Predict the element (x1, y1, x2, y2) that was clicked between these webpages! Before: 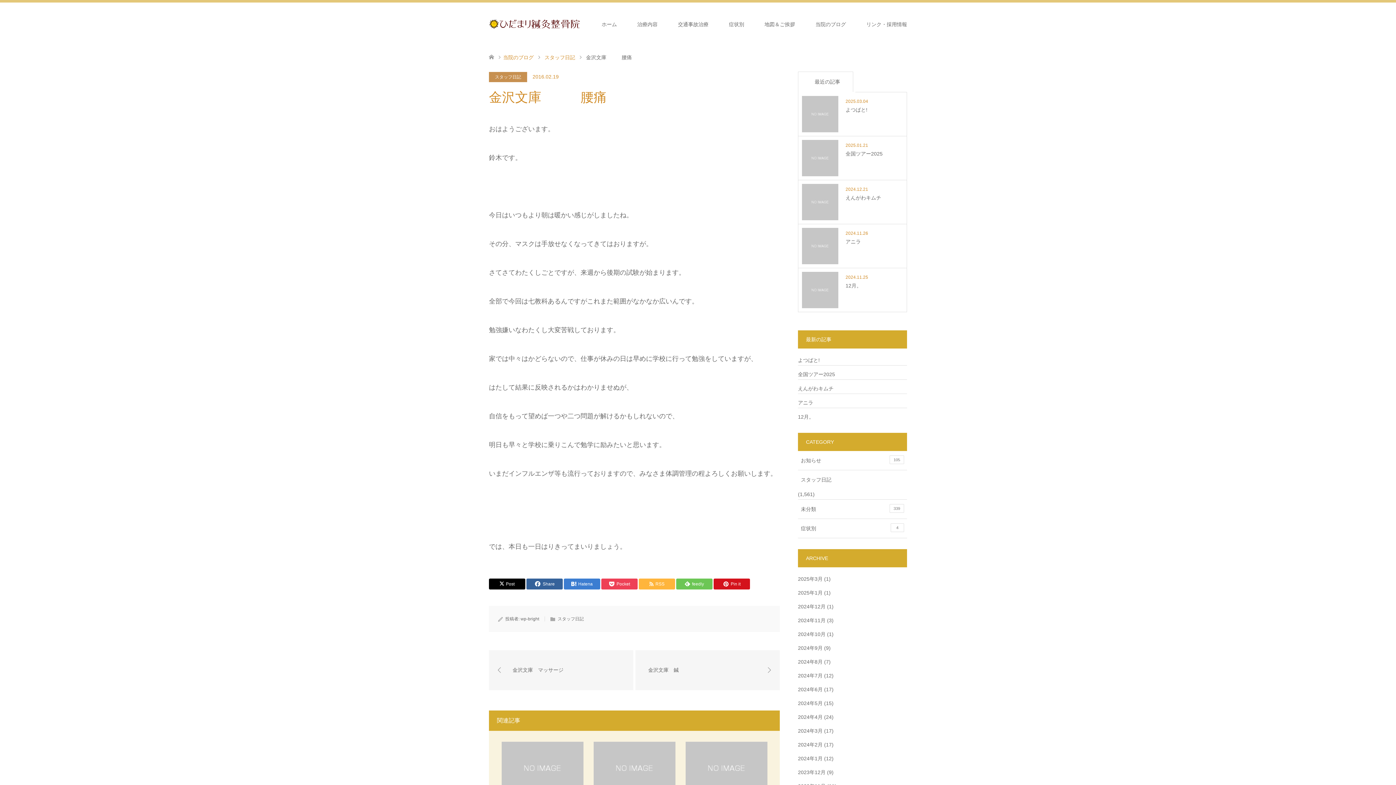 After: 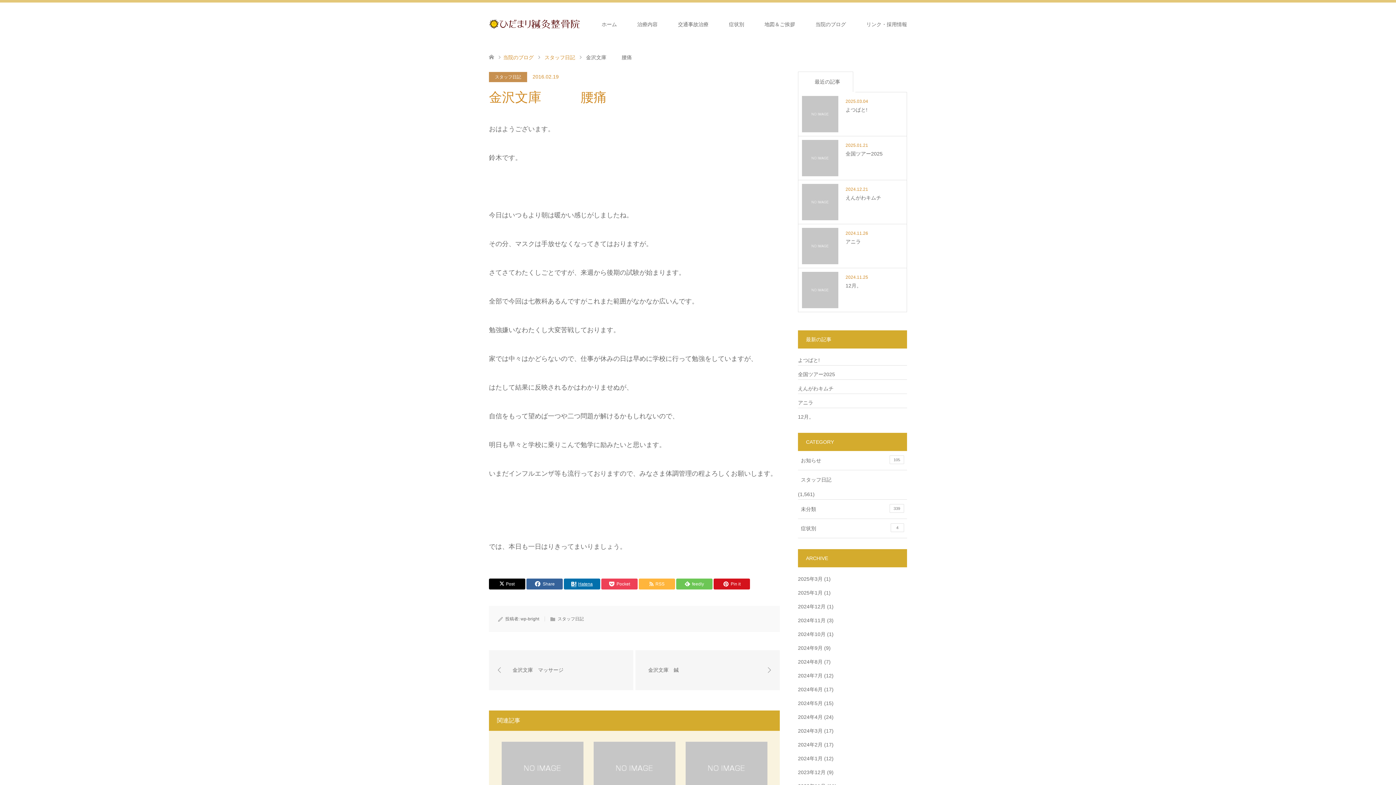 Action: label: Hatena bbox: (564, 578, 600, 589)